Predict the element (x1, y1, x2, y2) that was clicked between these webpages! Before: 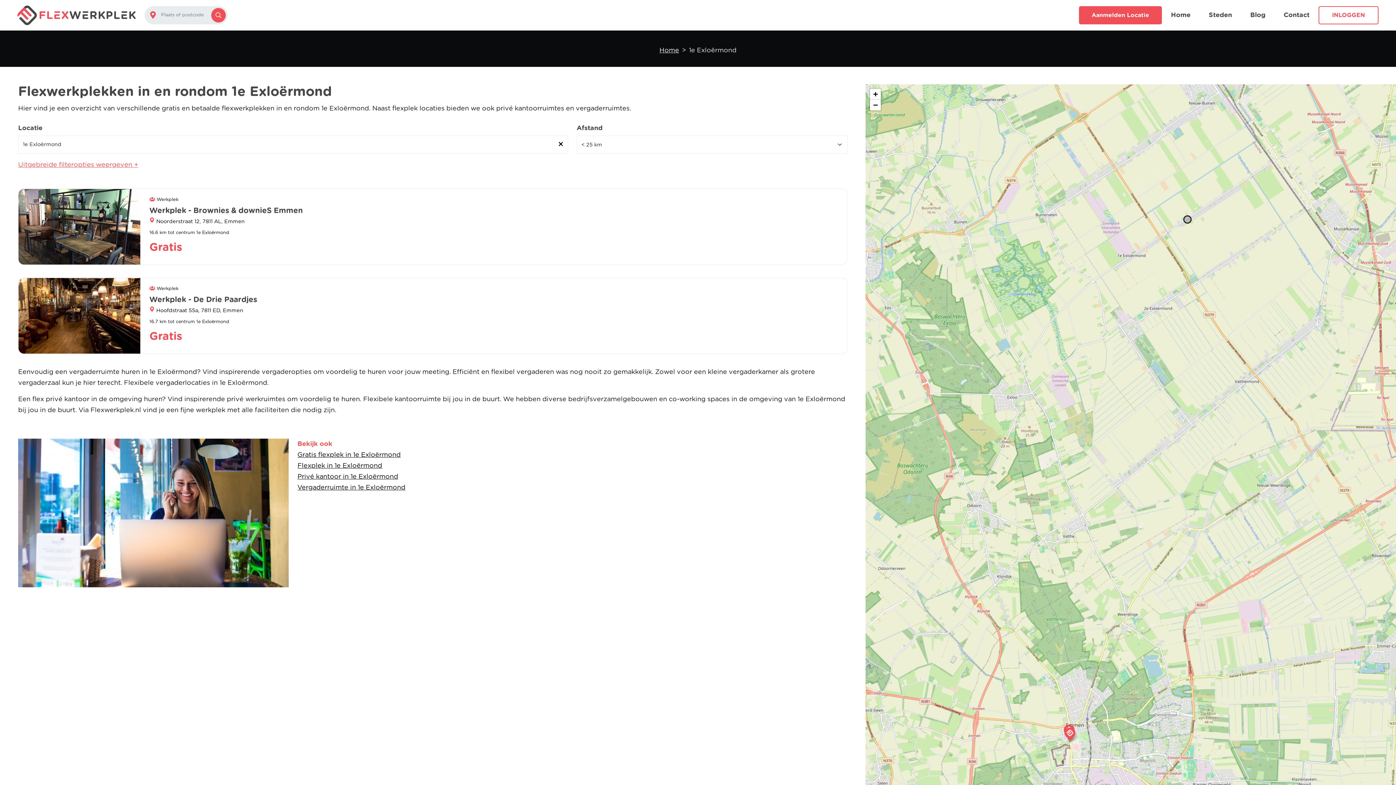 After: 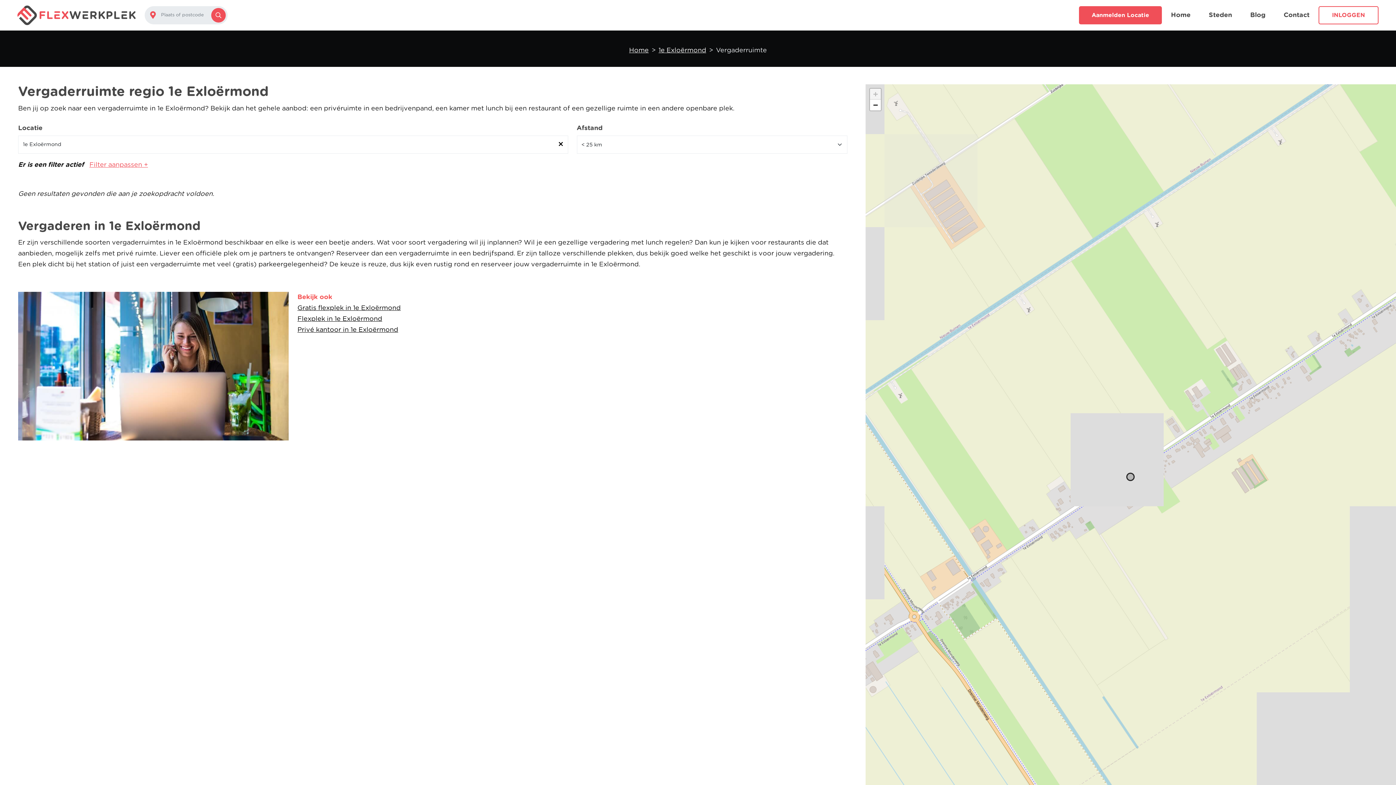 Action: label: Vergaderruimte in 1e Exloërmond bbox: (297, 482, 847, 493)